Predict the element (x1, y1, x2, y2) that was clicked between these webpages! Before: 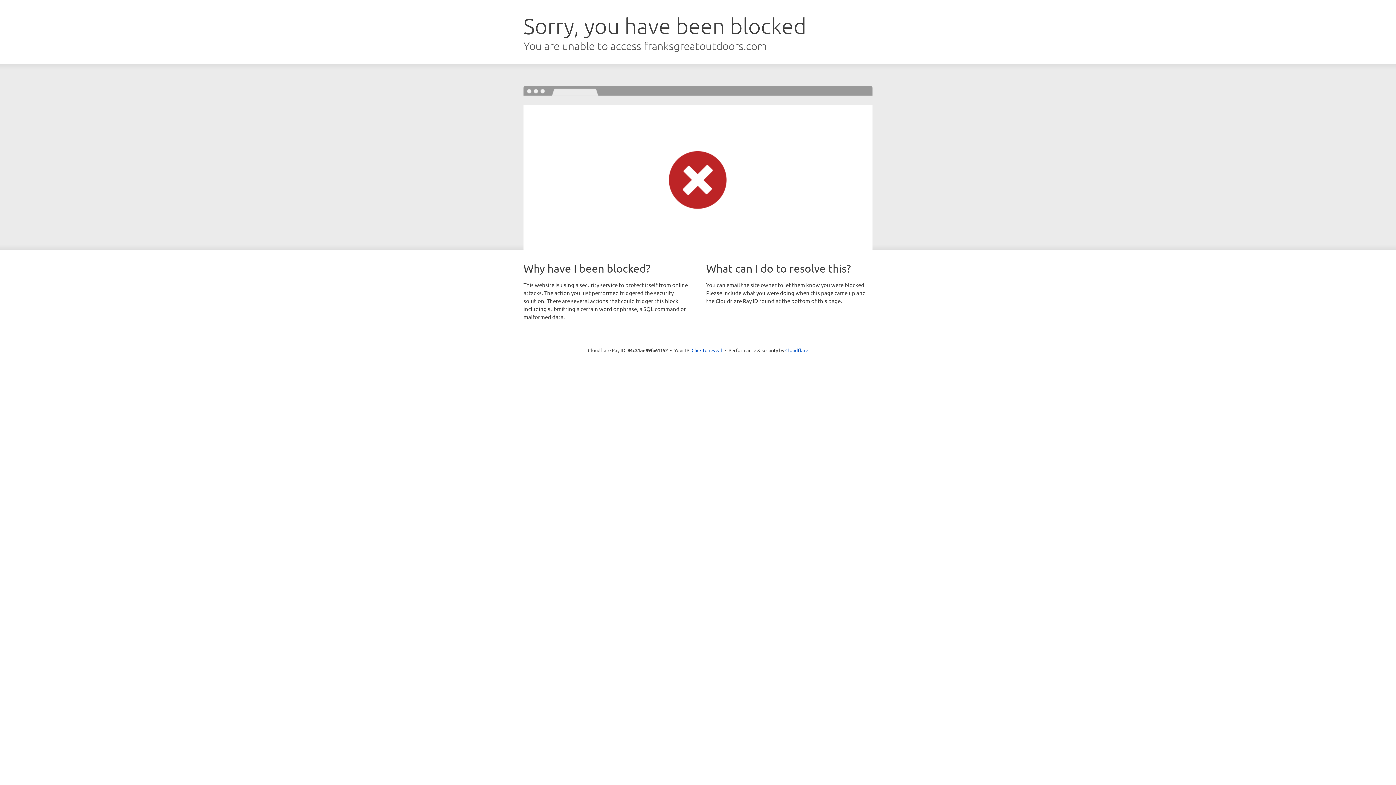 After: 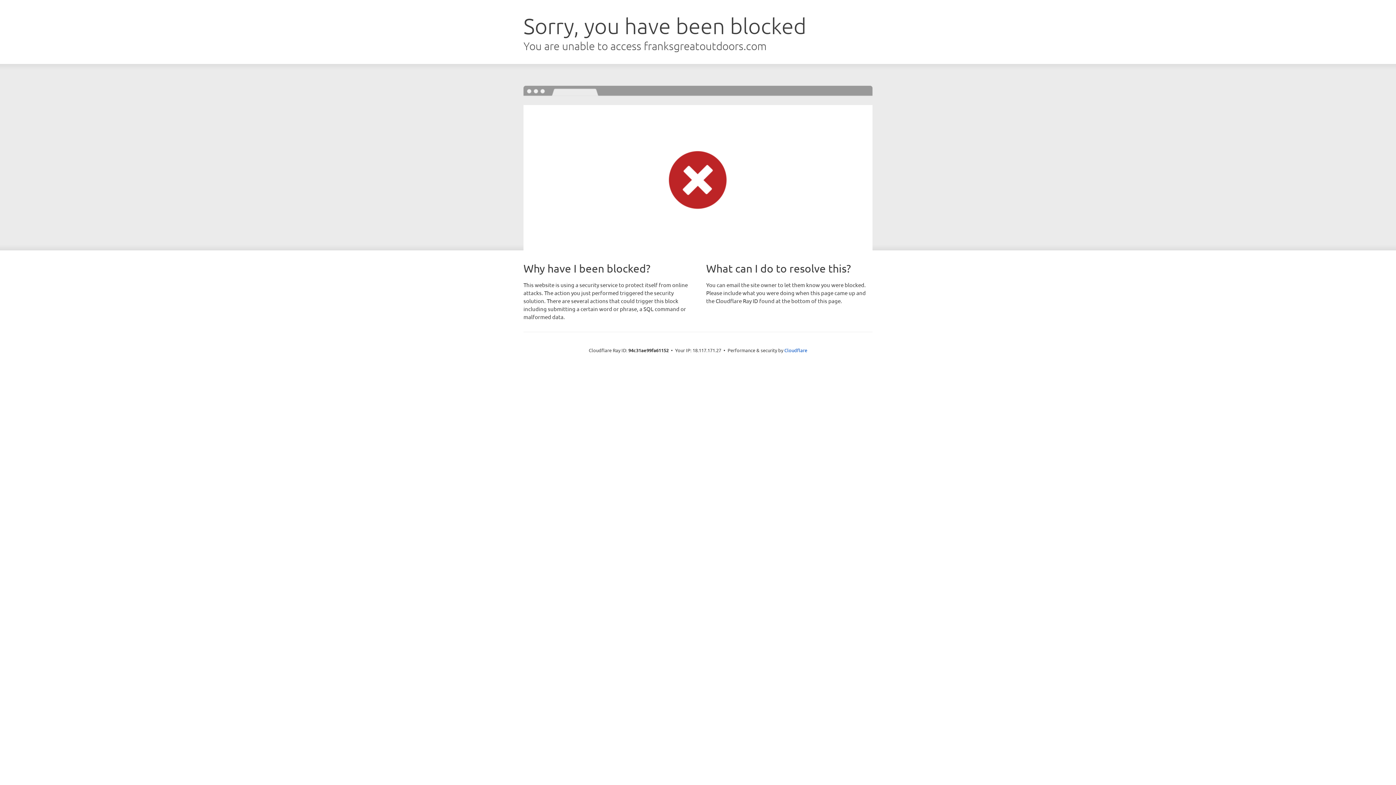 Action: label: Click to reveal bbox: (691, 346, 722, 353)